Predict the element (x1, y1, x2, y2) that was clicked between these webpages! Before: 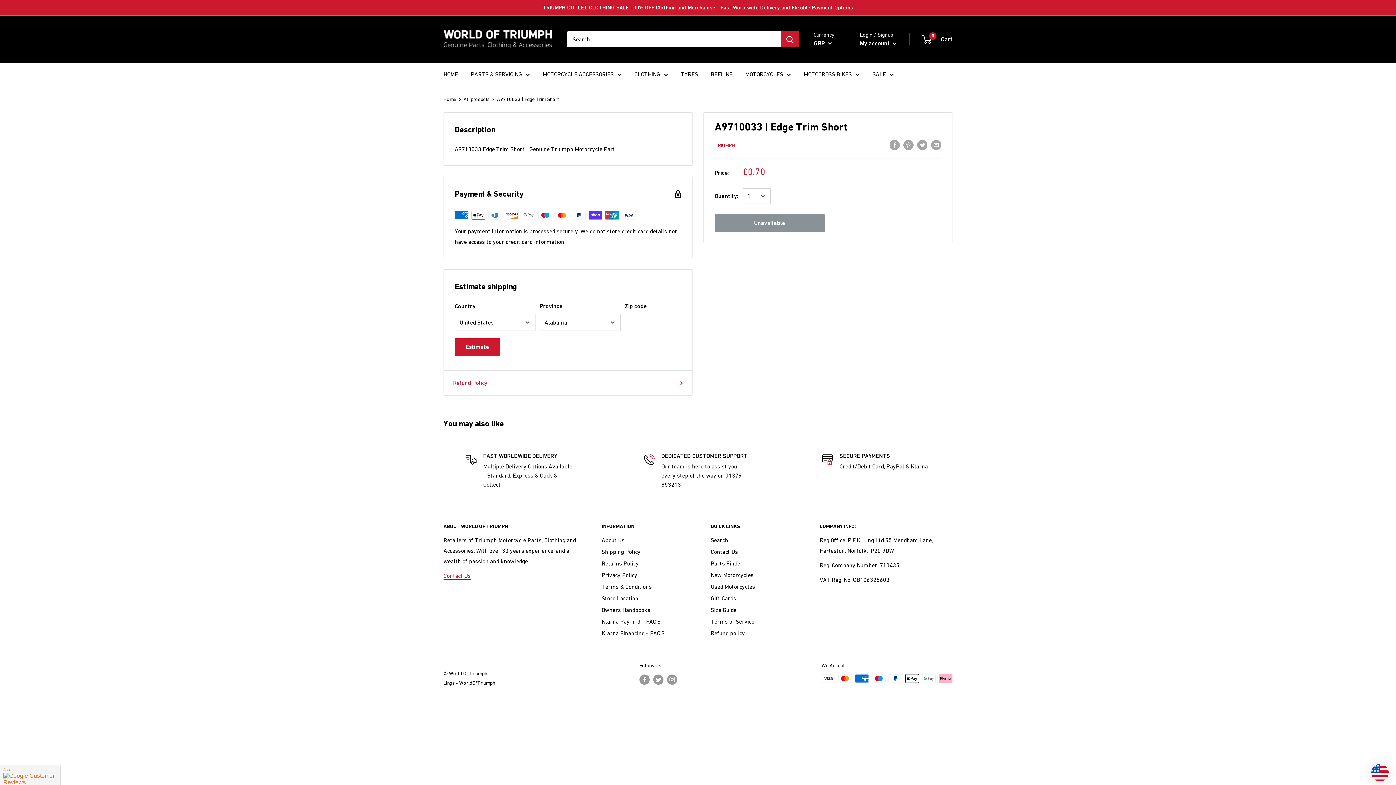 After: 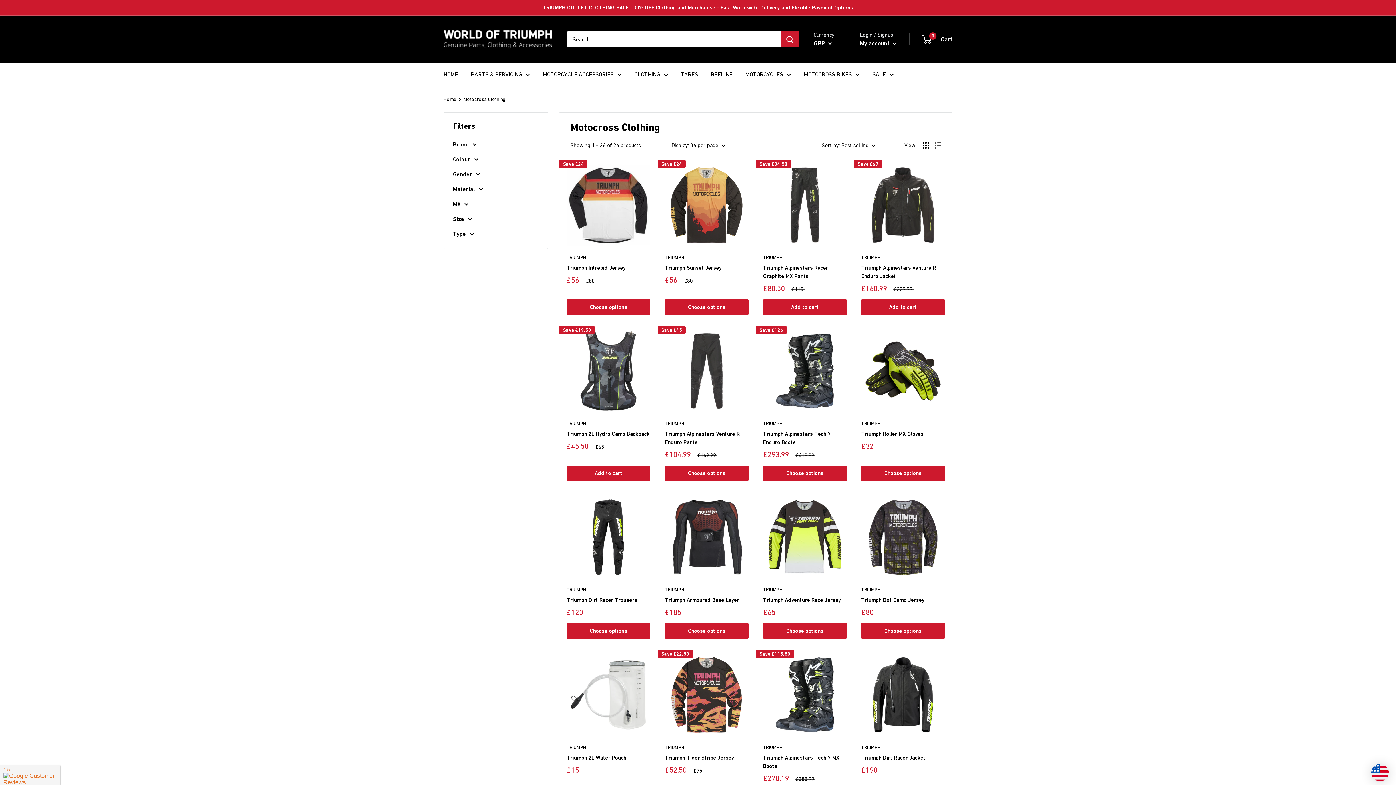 Action: label: MOTORCYCLES bbox: (745, 69, 791, 79)